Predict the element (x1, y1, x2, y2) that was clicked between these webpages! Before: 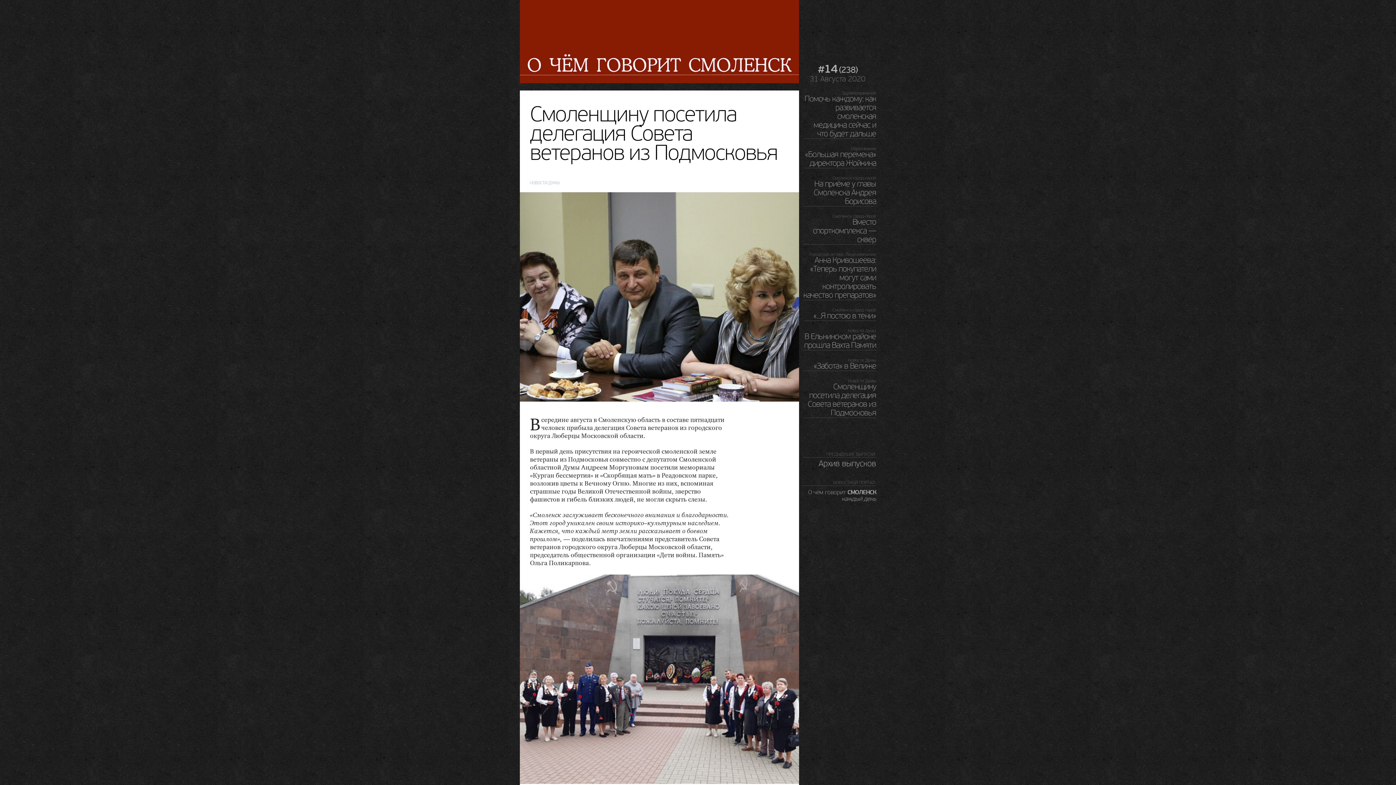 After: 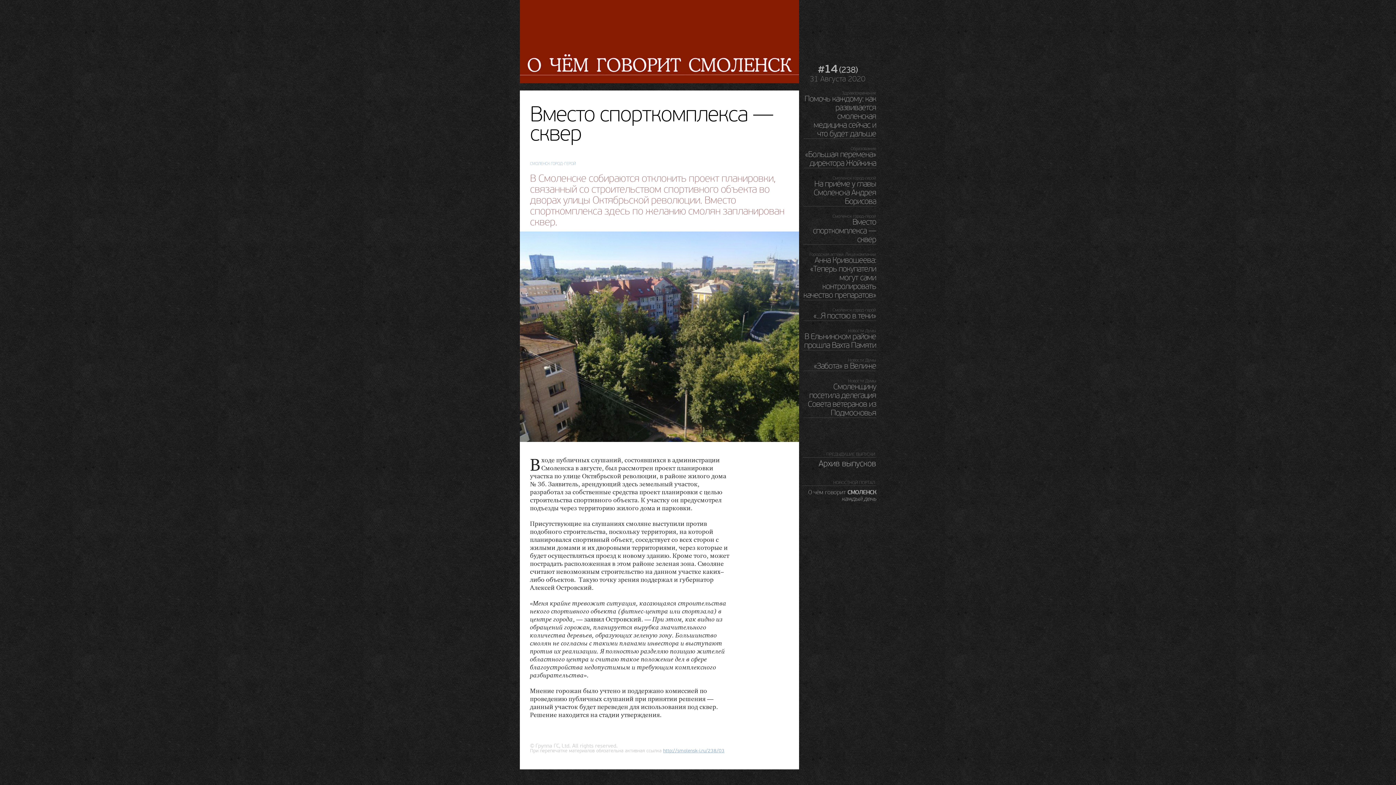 Action: label: Вместо спорткомплекса — сквер bbox: (813, 217, 876, 244)